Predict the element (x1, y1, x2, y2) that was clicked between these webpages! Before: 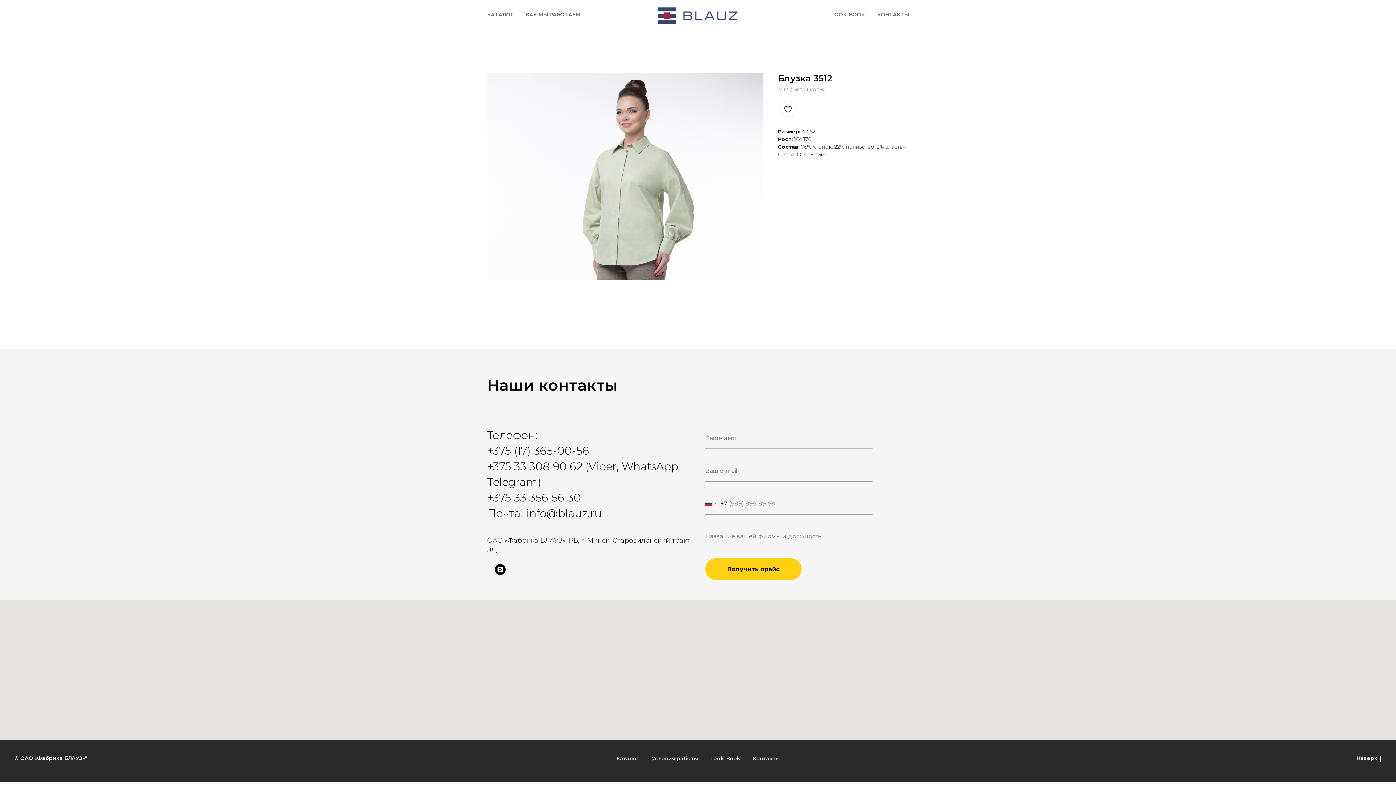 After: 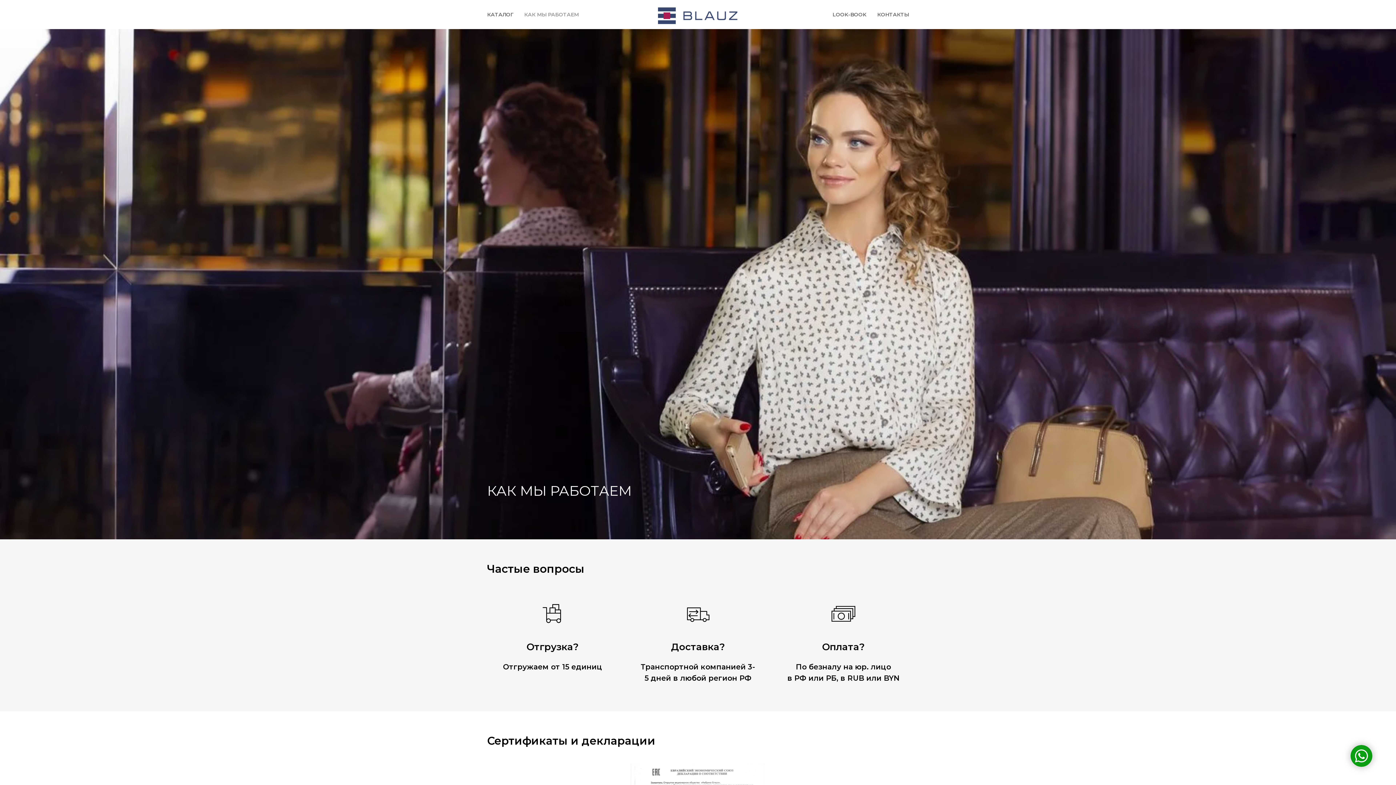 Action: bbox: (651, 755, 698, 762) label: Условия работы